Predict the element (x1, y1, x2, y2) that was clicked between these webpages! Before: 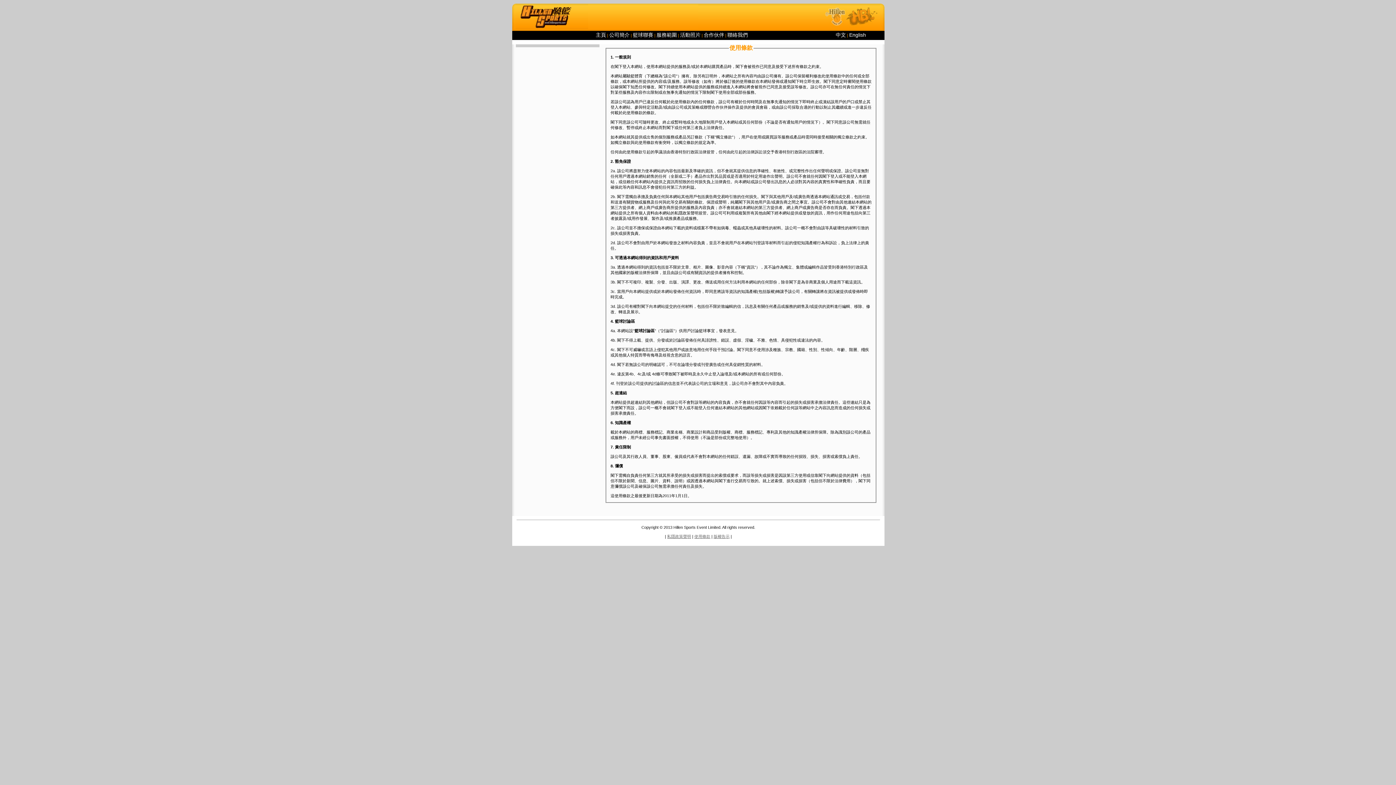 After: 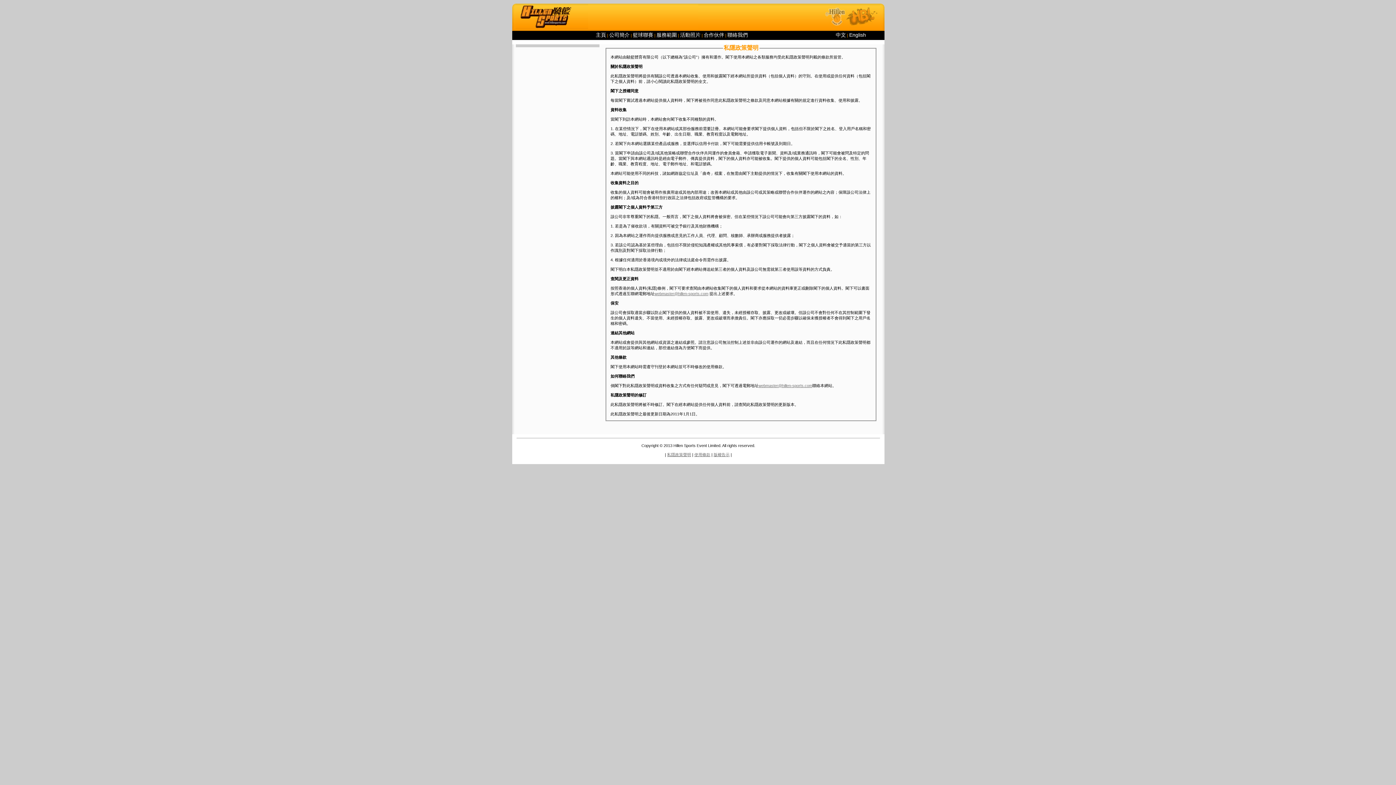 Action: bbox: (667, 534, 691, 538) label: 私隱政策聲明